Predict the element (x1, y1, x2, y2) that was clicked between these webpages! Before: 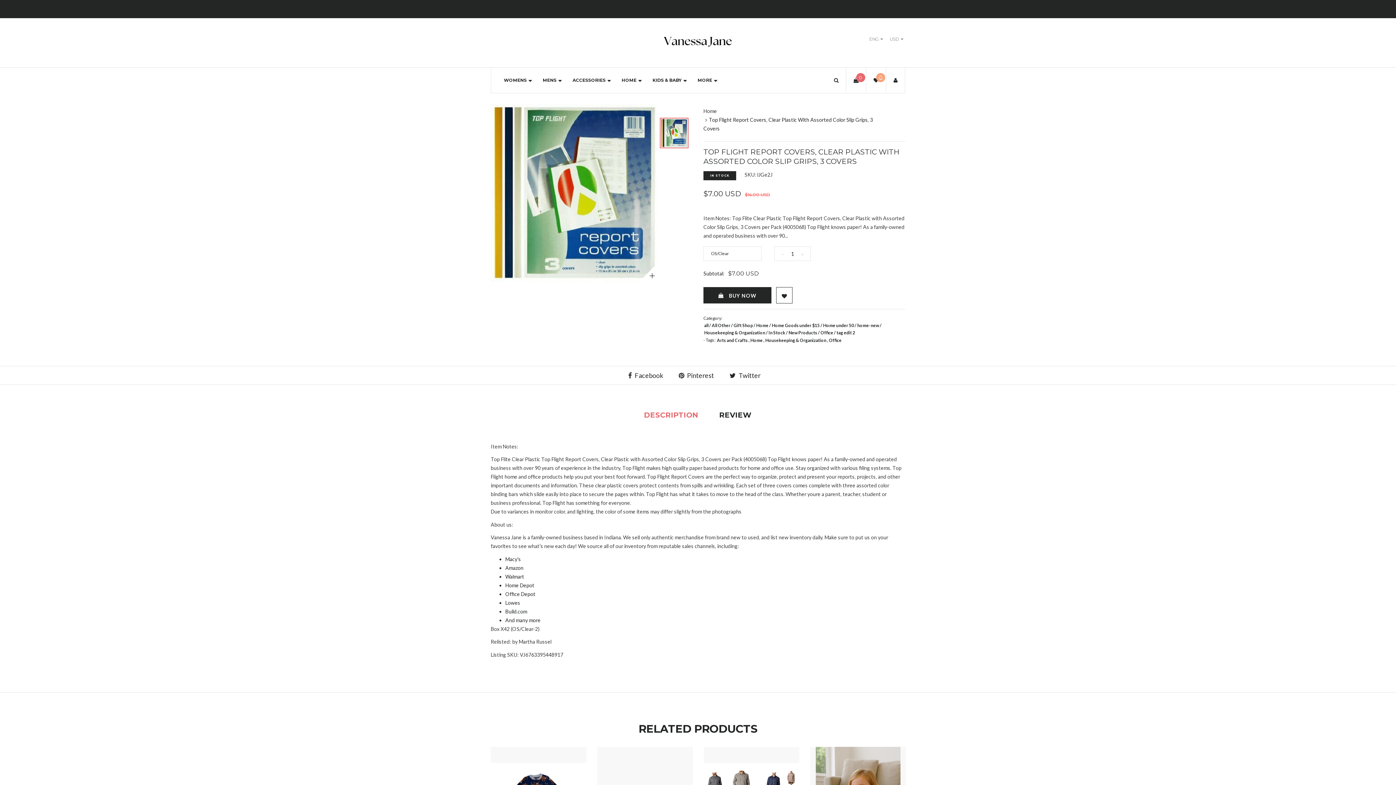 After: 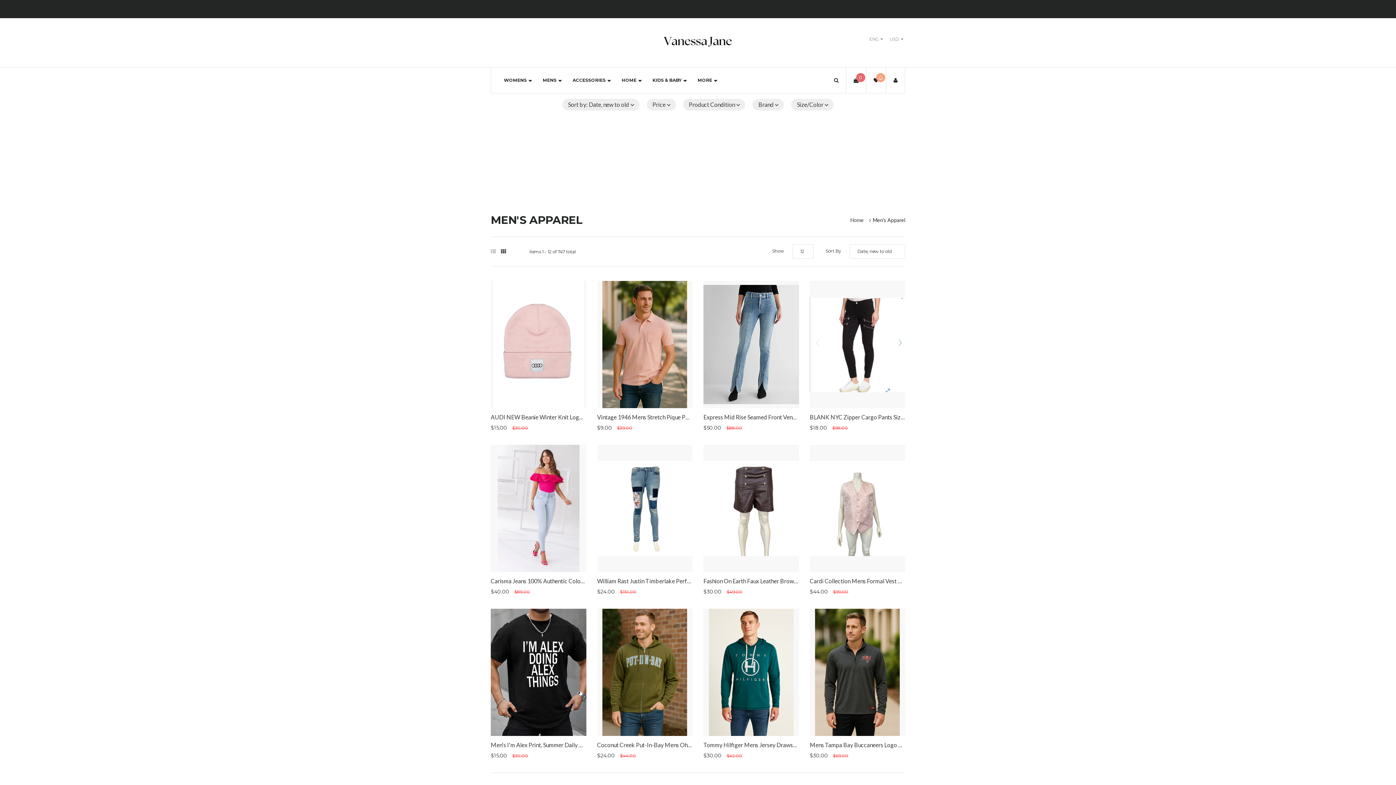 Action: bbox: (537, 67, 567, 93) label: MENS